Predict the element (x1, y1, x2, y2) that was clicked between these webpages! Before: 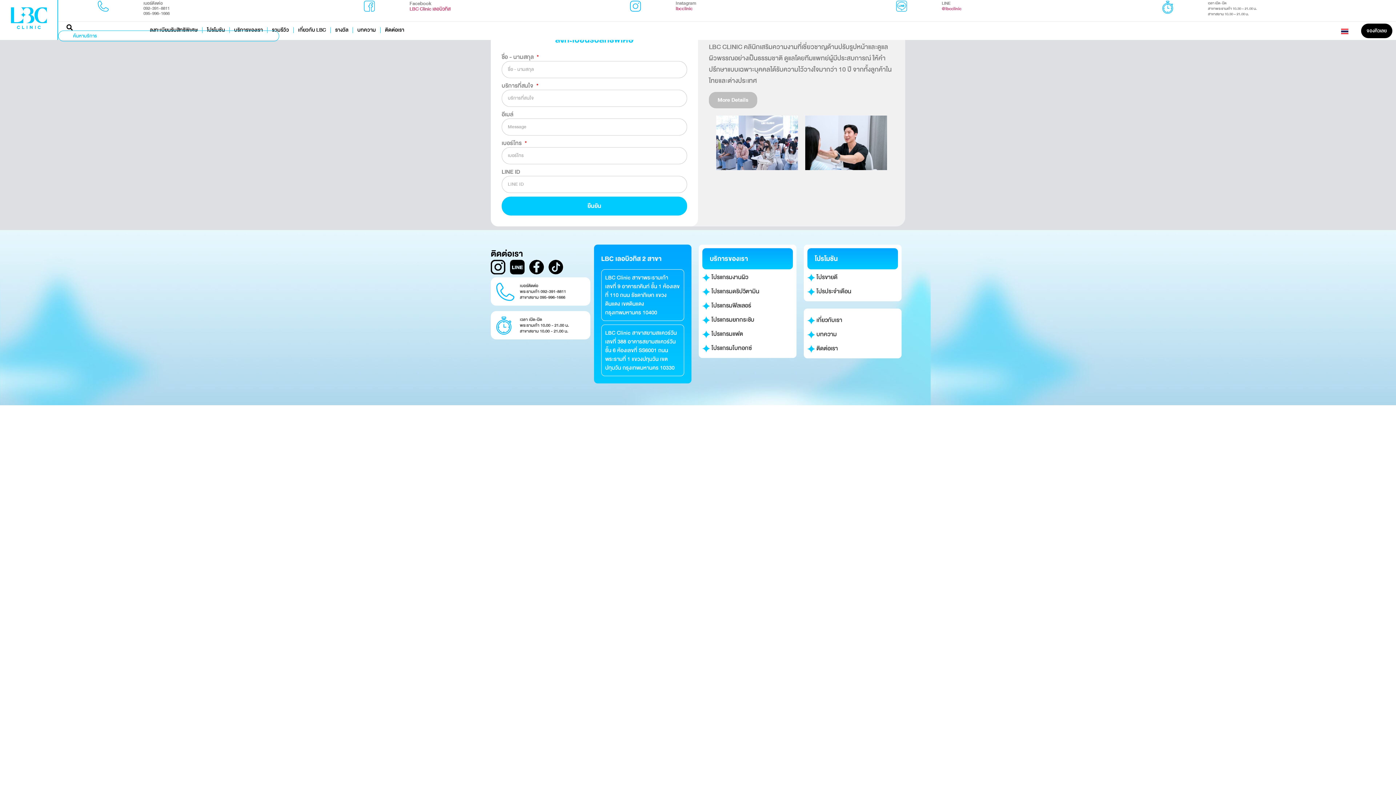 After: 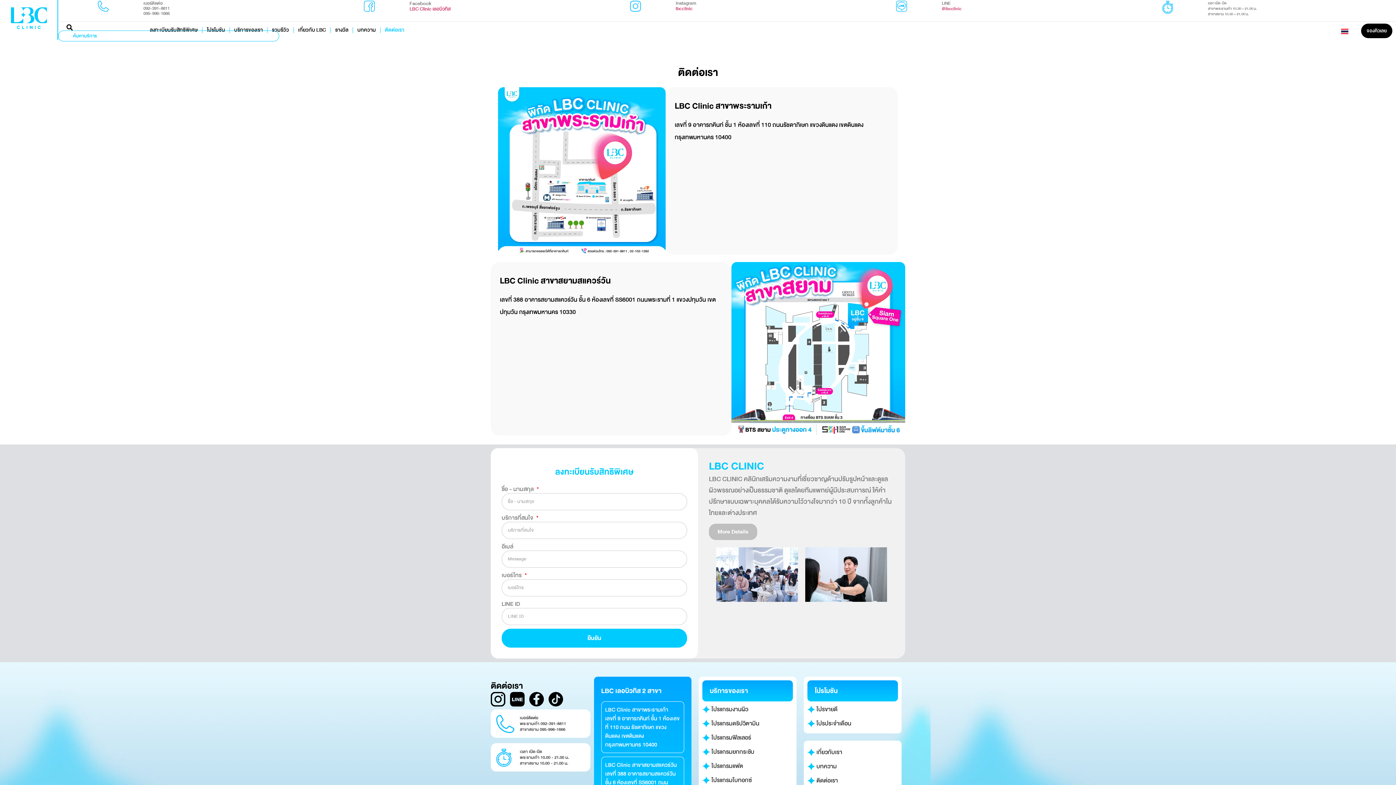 Action: bbox: (384, 21, 405, 38) label: ติดต่อเรา